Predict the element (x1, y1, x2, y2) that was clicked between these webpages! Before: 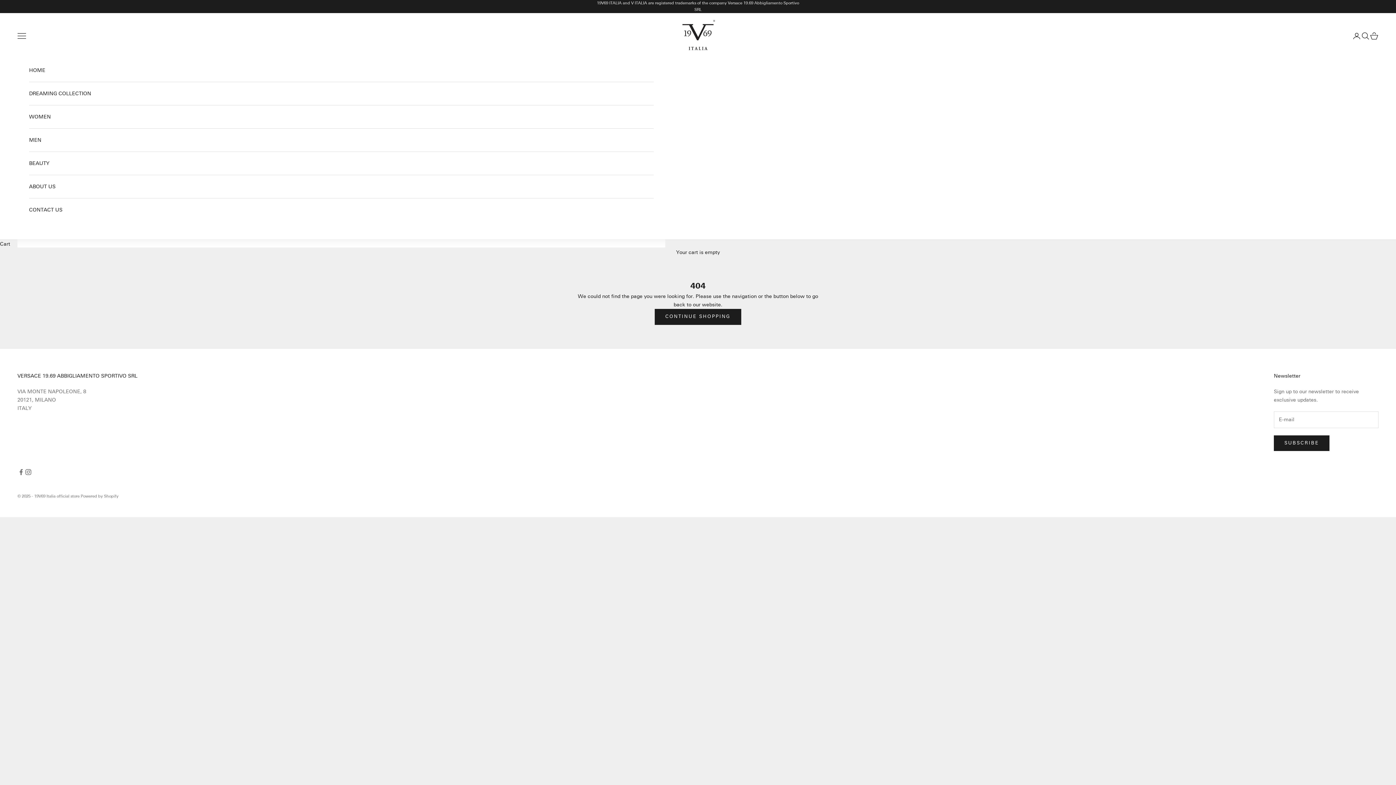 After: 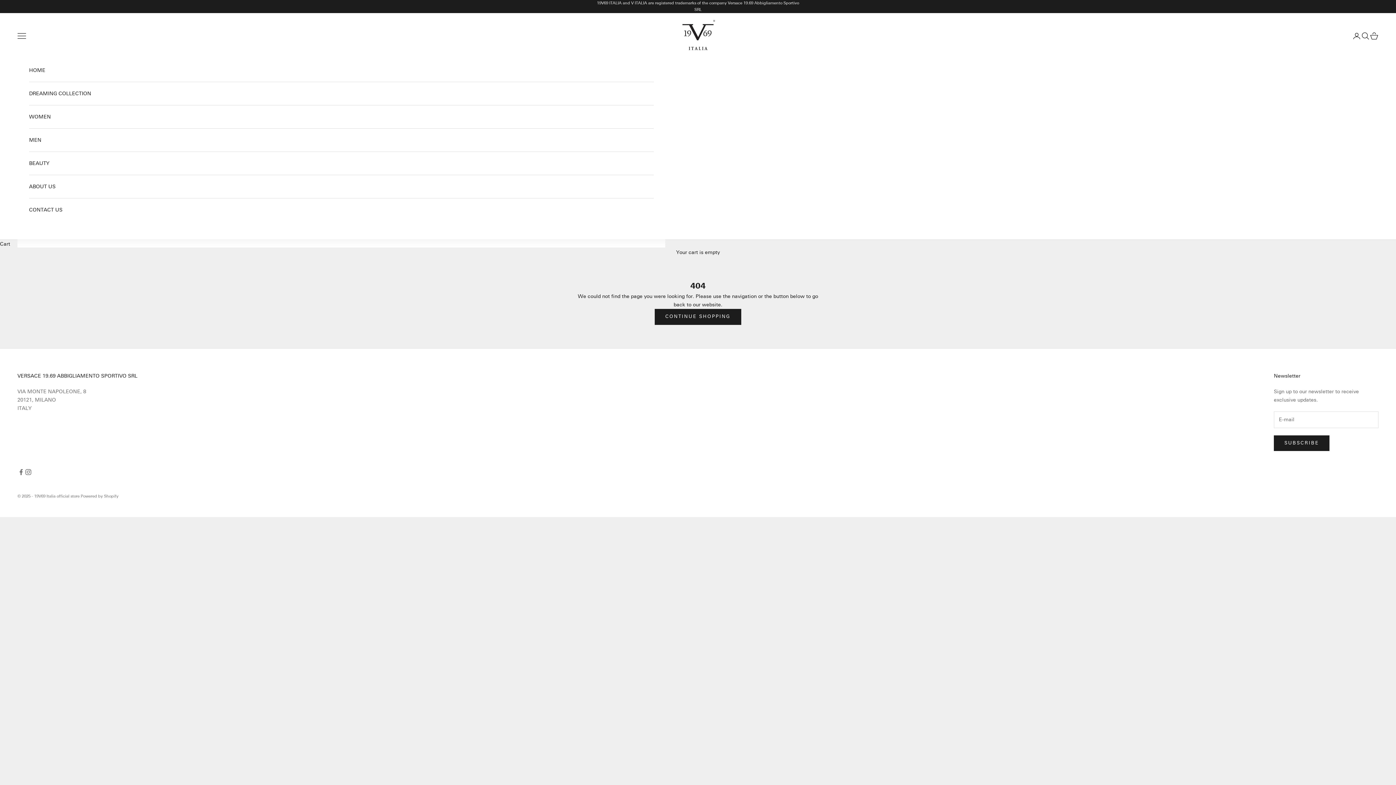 Action: bbox: (29, 198, 653, 221) label: CONTACT US